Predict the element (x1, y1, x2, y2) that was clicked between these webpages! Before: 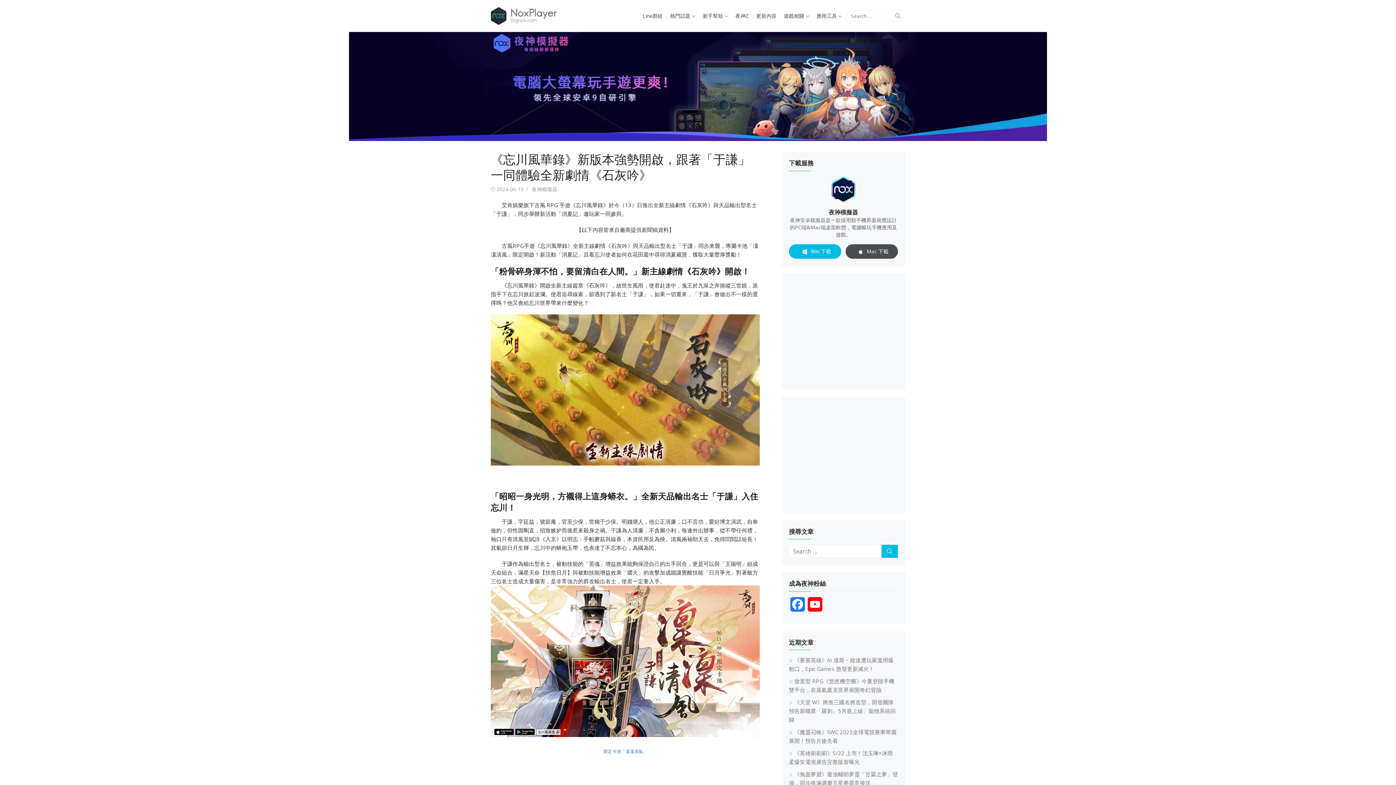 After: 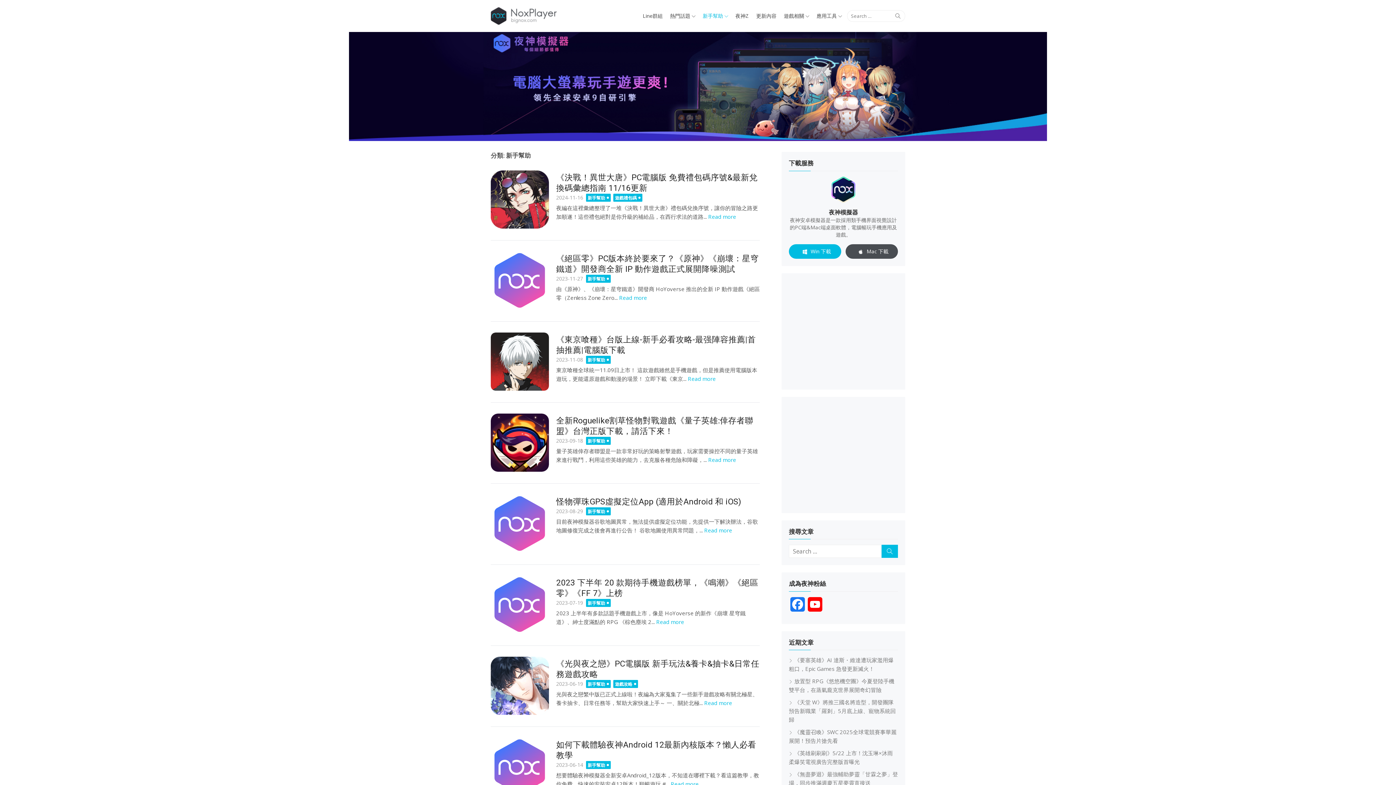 Action: bbox: (699, 10, 731, 21) label: 新手幫助